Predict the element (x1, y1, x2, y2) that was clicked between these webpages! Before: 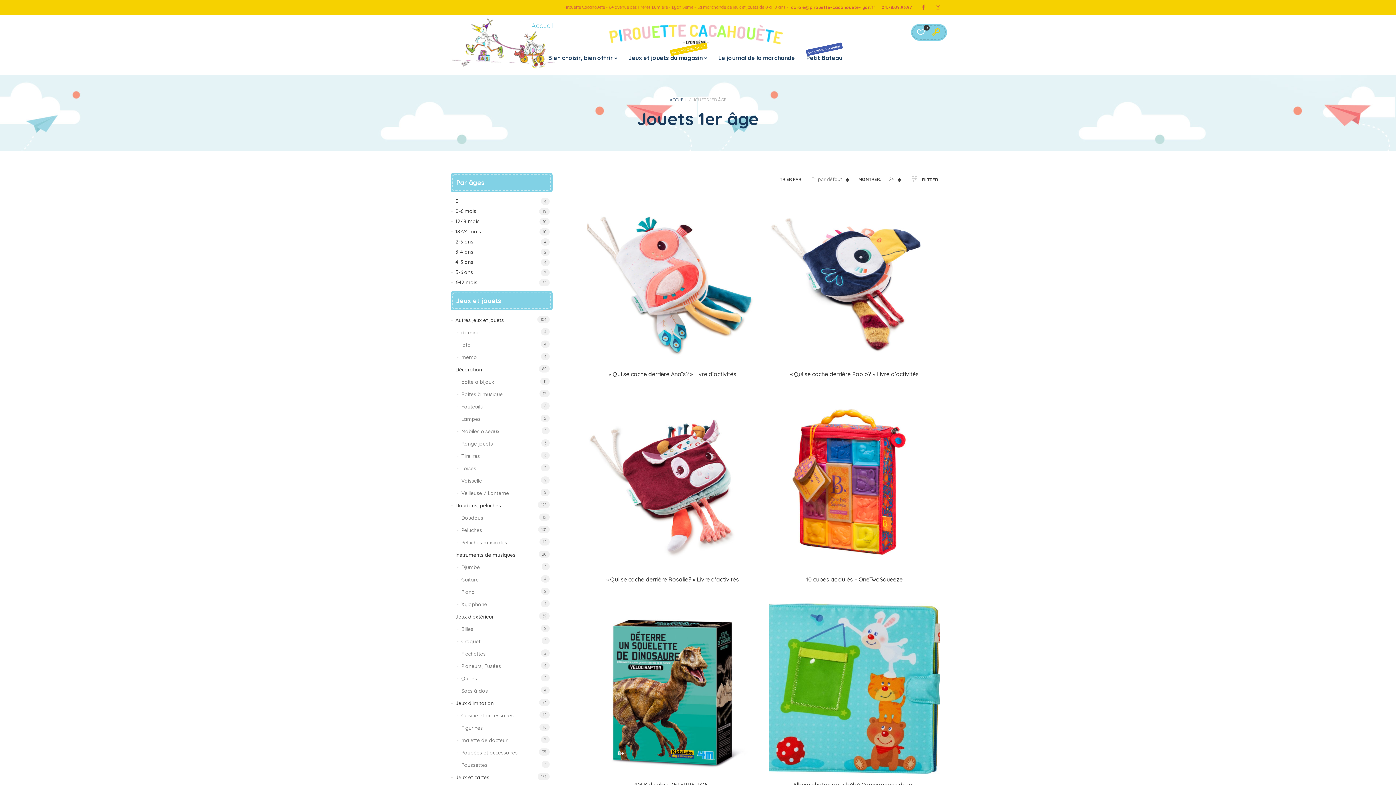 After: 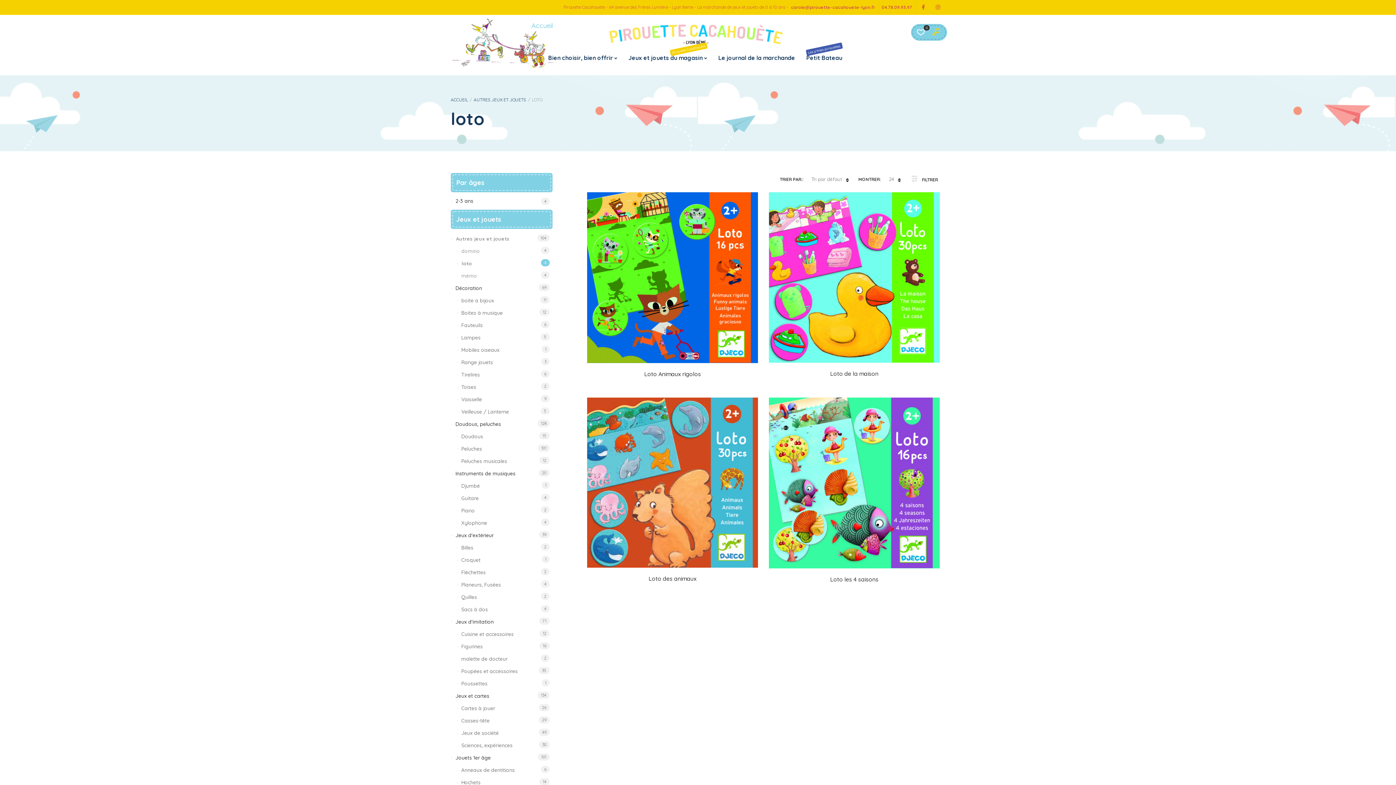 Action: bbox: (456, 338, 552, 351) label: loto